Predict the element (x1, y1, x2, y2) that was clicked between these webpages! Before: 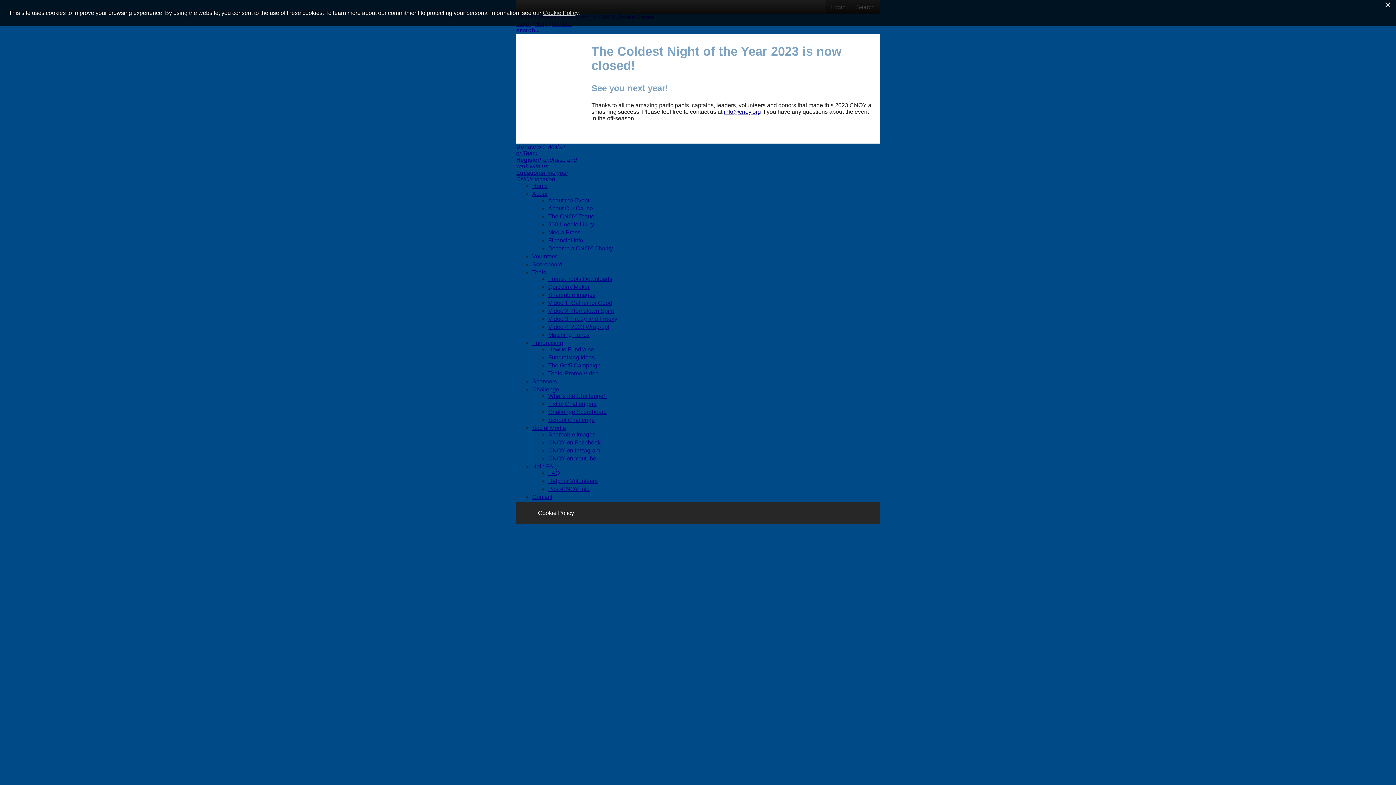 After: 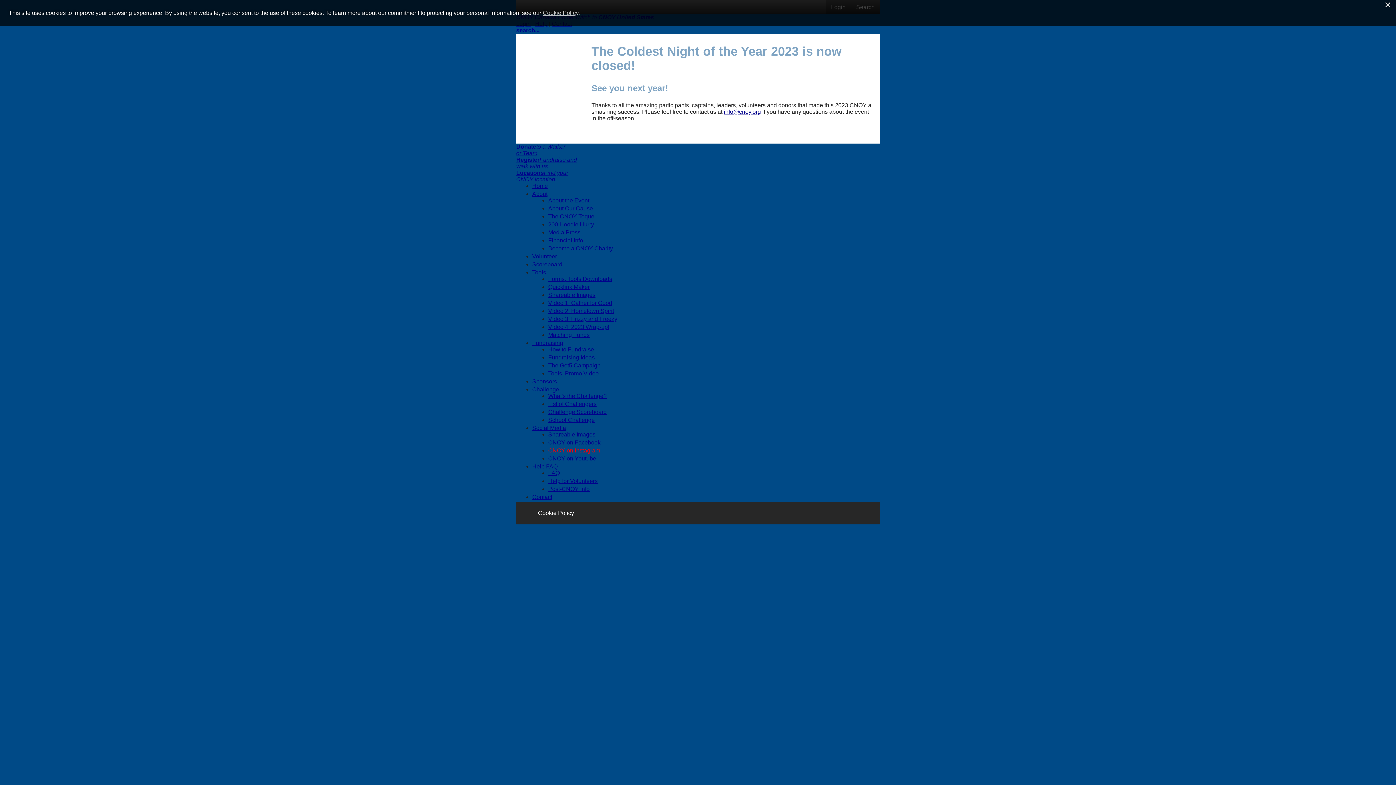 Action: bbox: (548, 447, 600, 453) label: CNOY on Instagram